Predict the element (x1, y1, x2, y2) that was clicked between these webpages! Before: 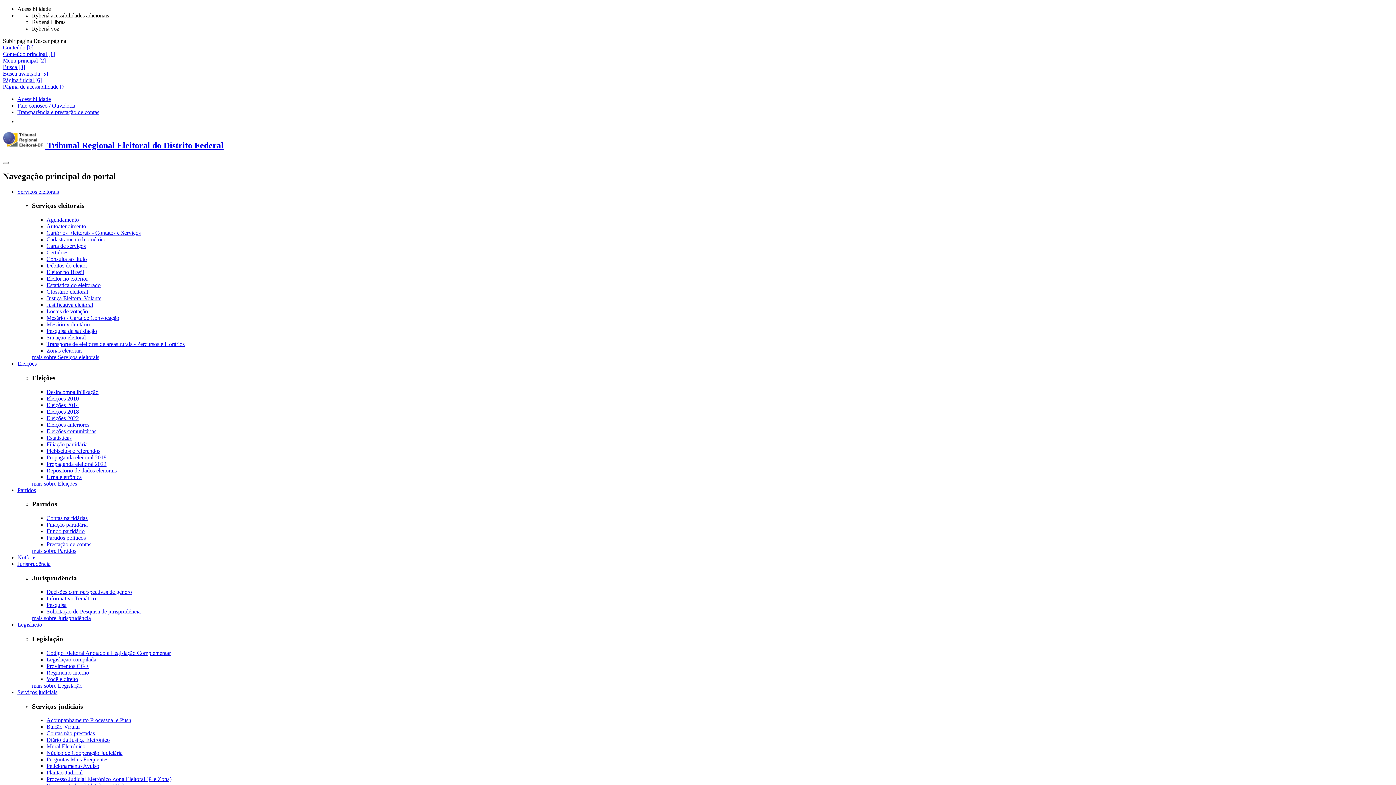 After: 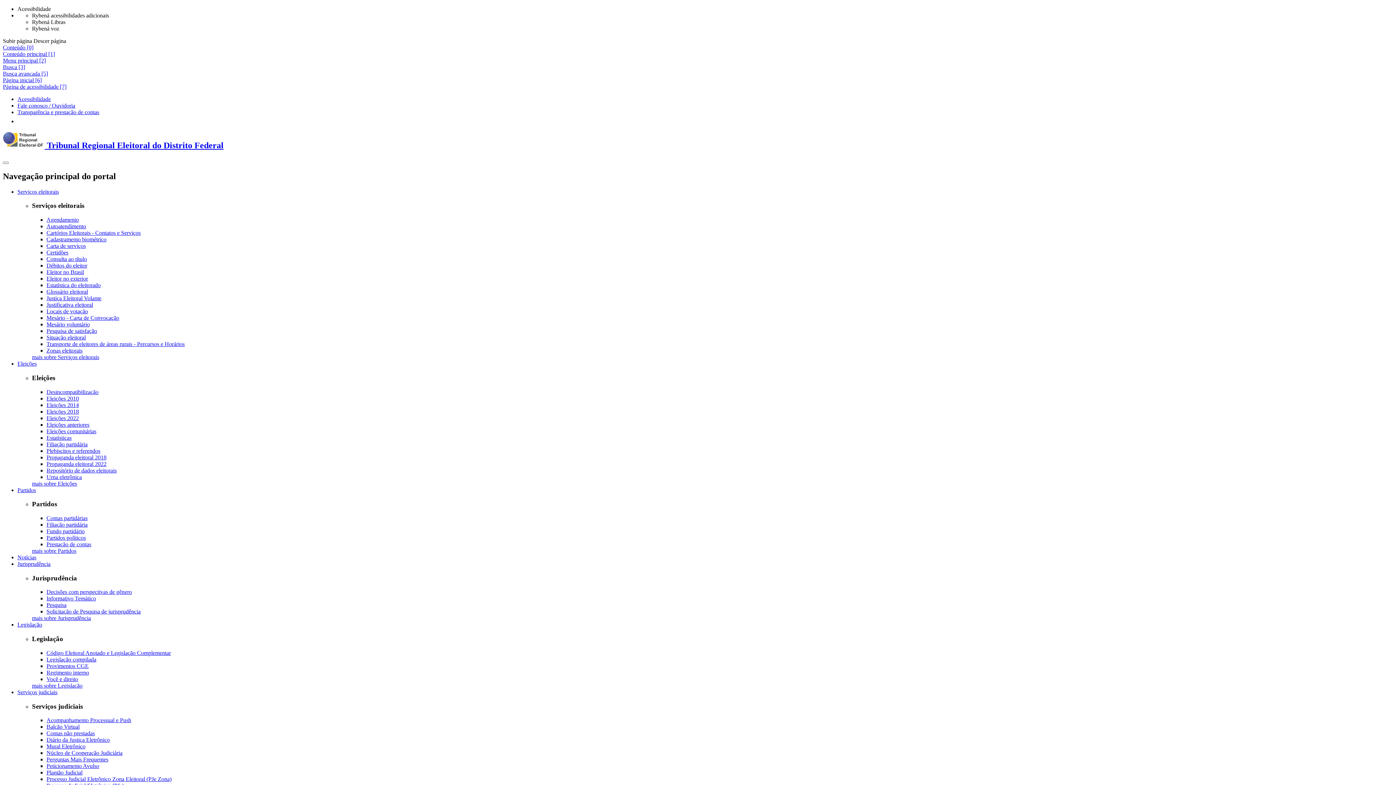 Action: label: Mesário - Carta de Convocação bbox: (46, 314, 119, 321)